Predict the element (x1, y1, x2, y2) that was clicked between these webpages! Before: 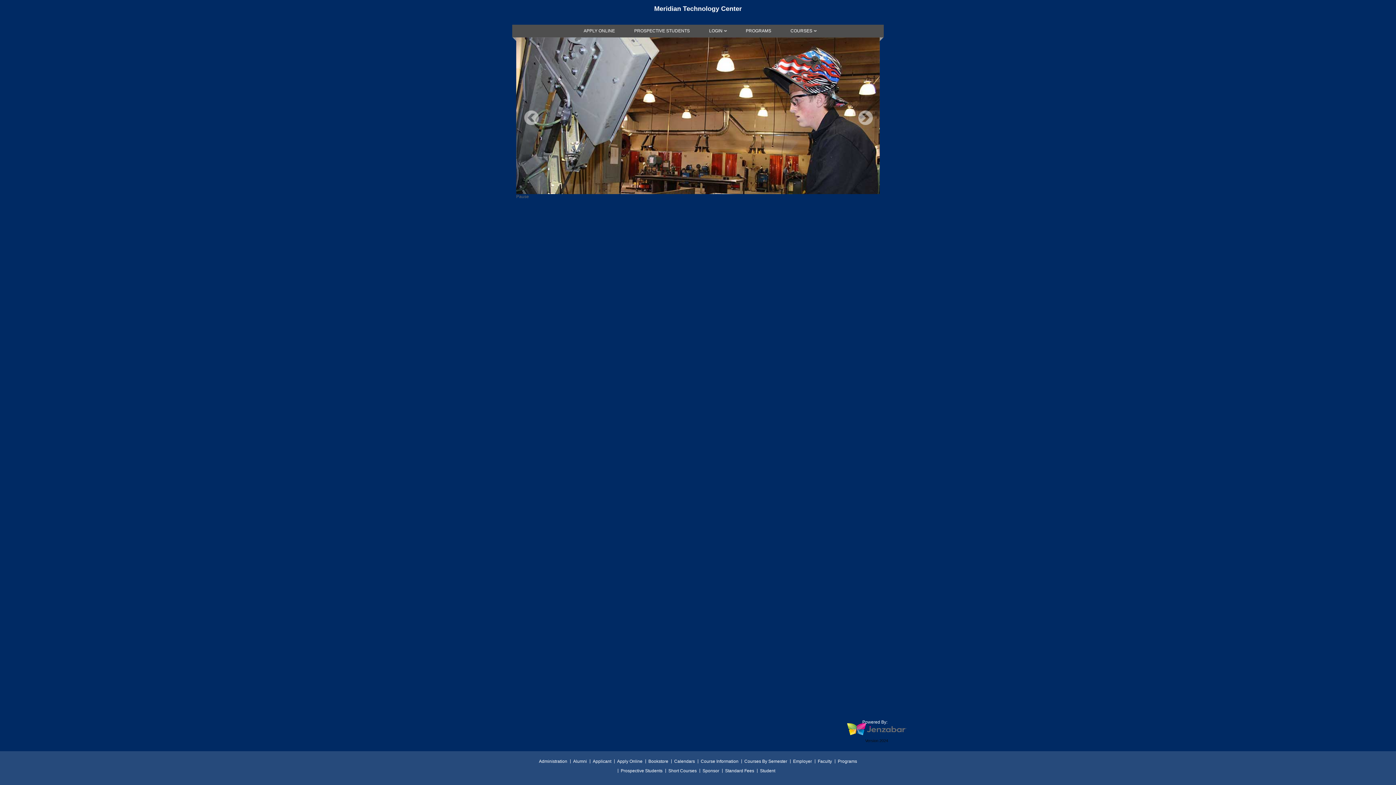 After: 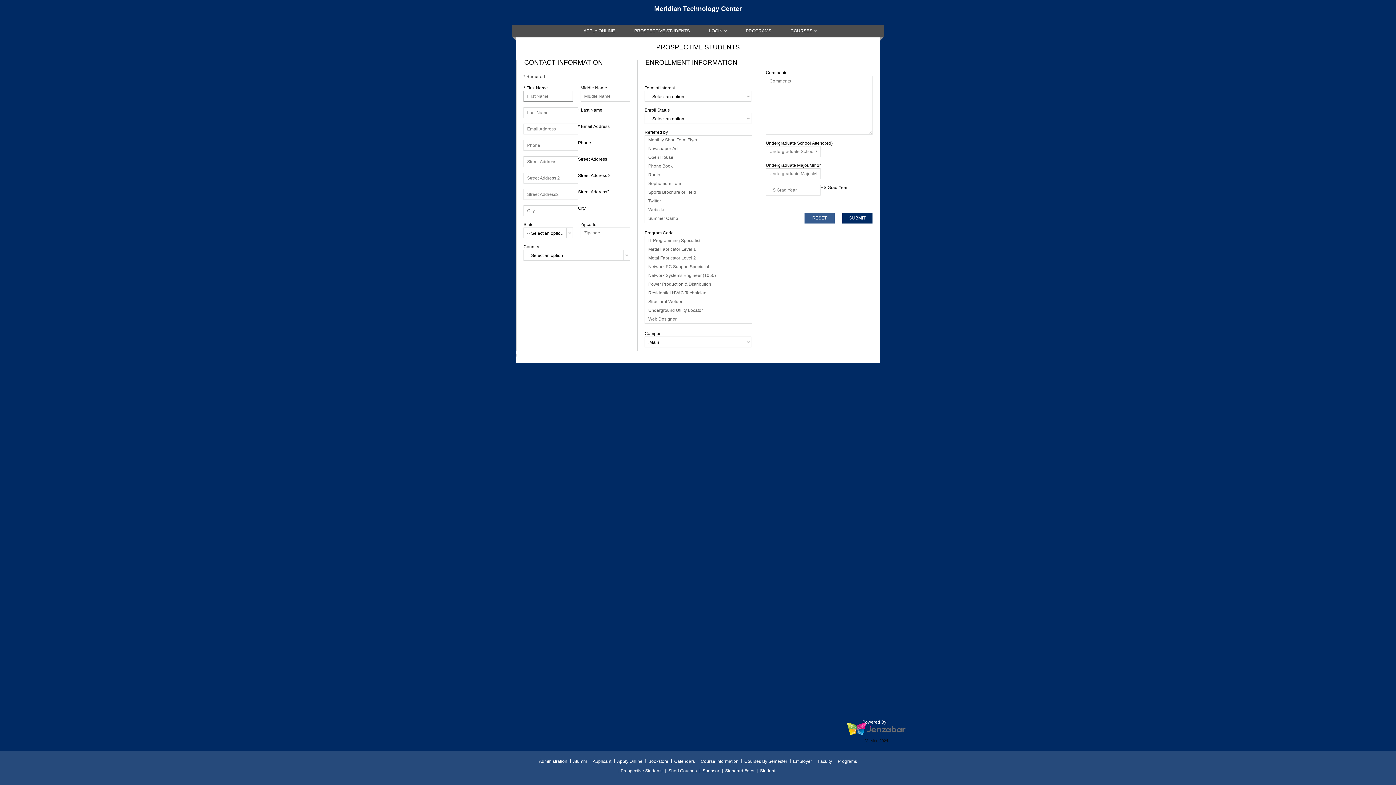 Action: label: Prospective Students bbox: (620, 768, 662, 774)